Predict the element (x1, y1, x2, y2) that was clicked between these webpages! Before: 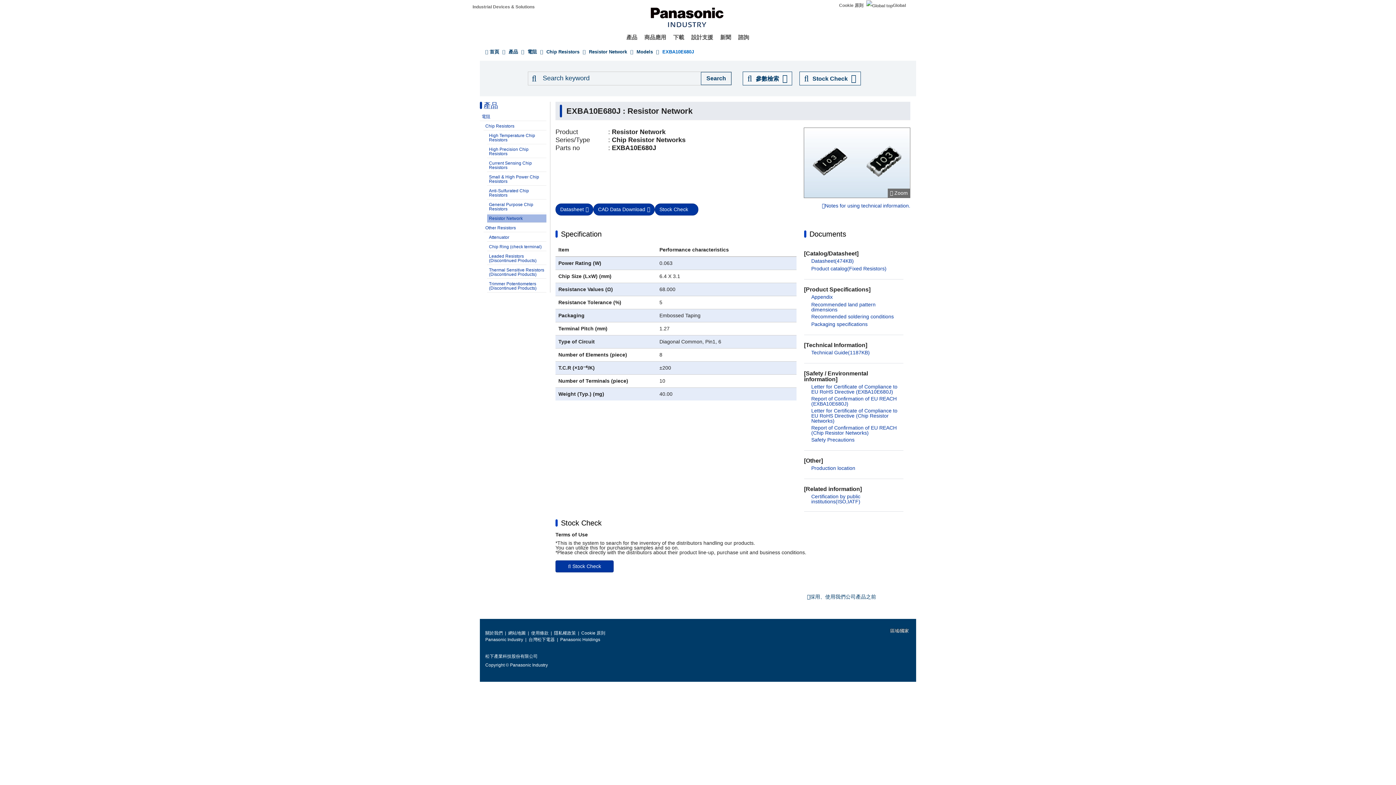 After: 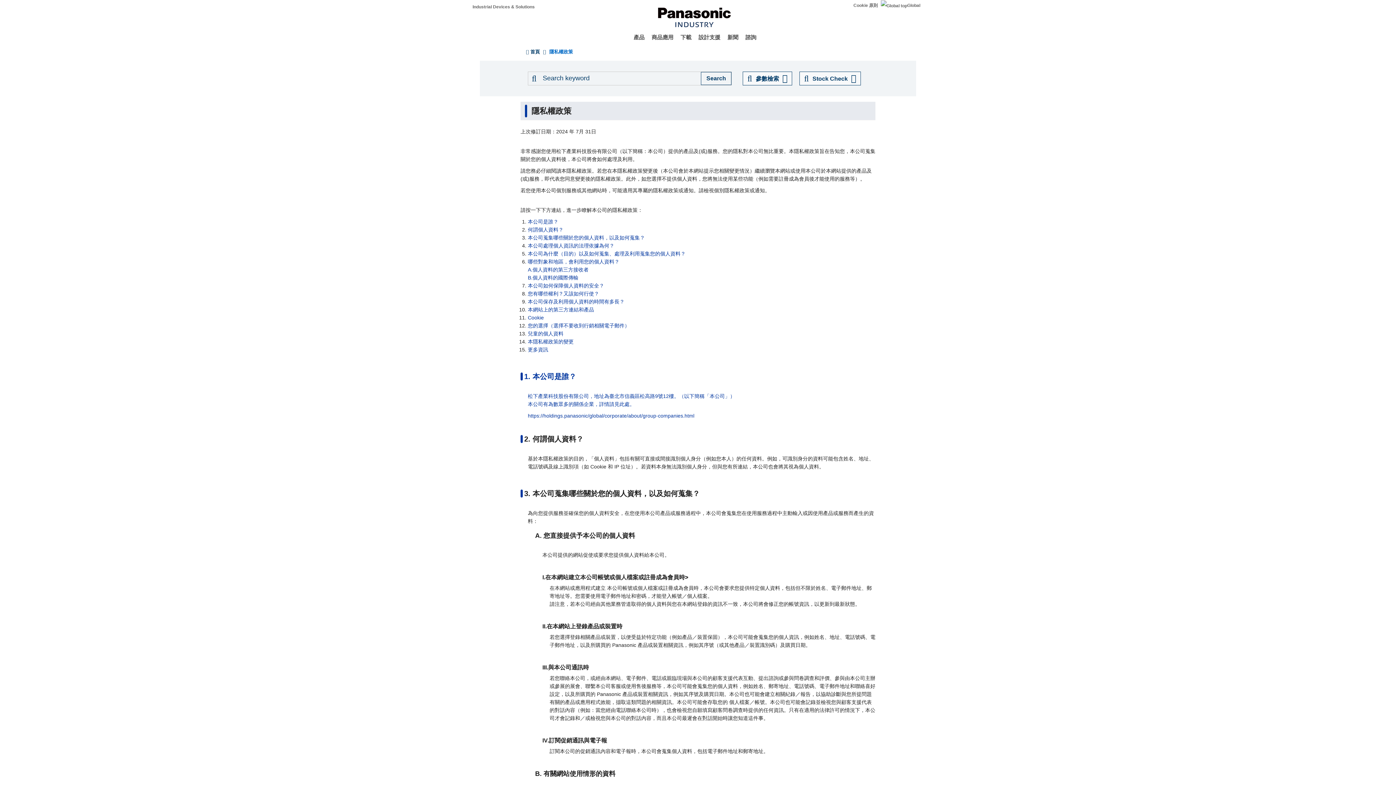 Action: label: 隱私權政策 bbox: (554, 630, 576, 636)